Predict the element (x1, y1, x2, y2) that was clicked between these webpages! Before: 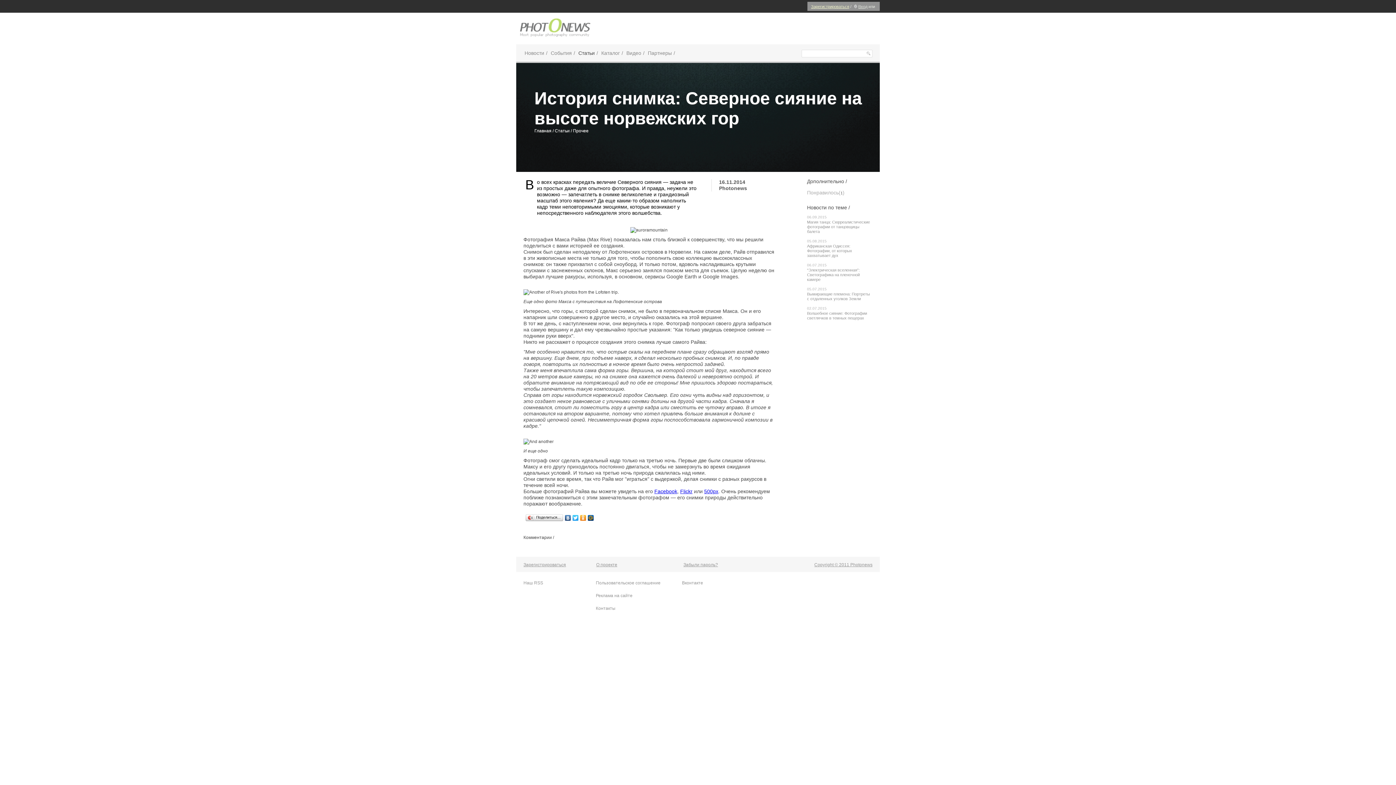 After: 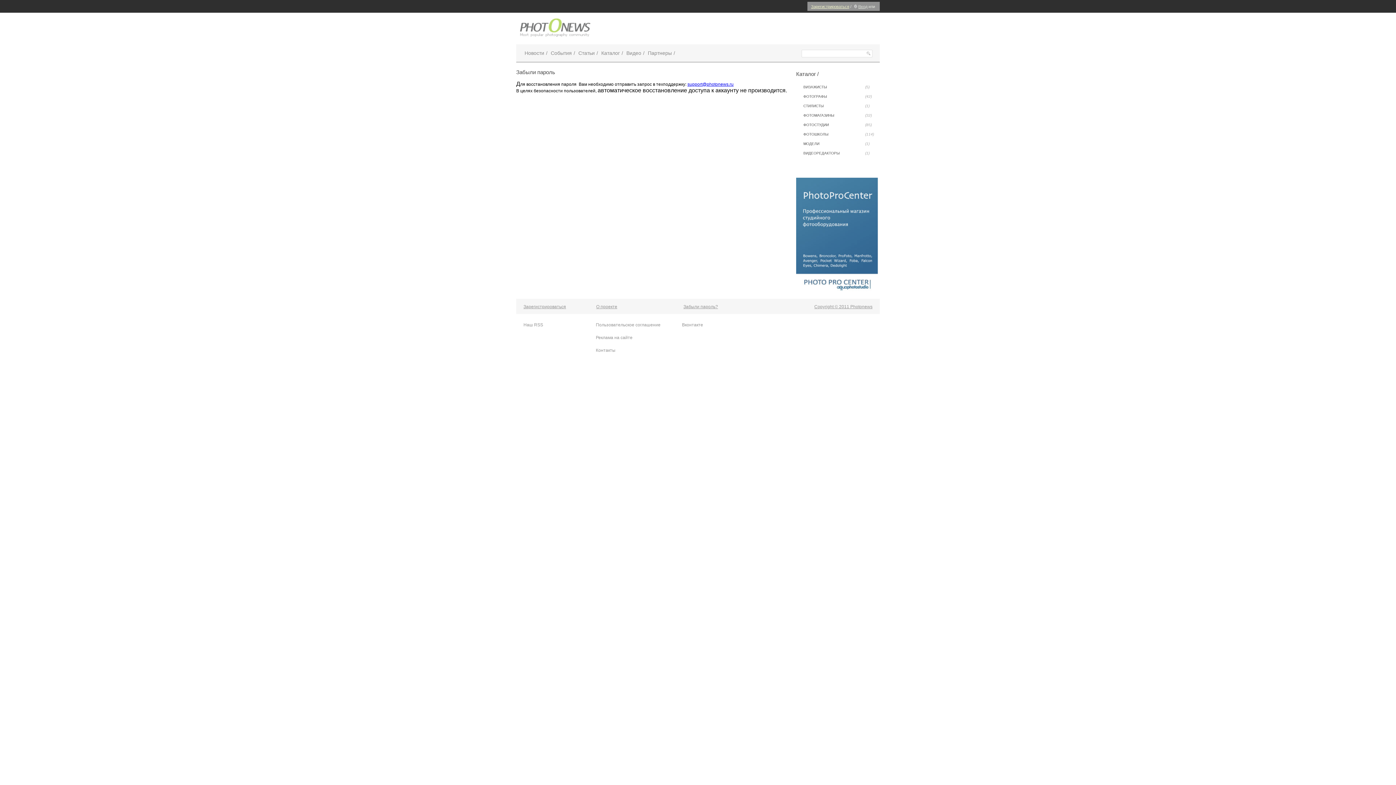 Action: label: Забыли пароль? bbox: (683, 562, 718, 567)